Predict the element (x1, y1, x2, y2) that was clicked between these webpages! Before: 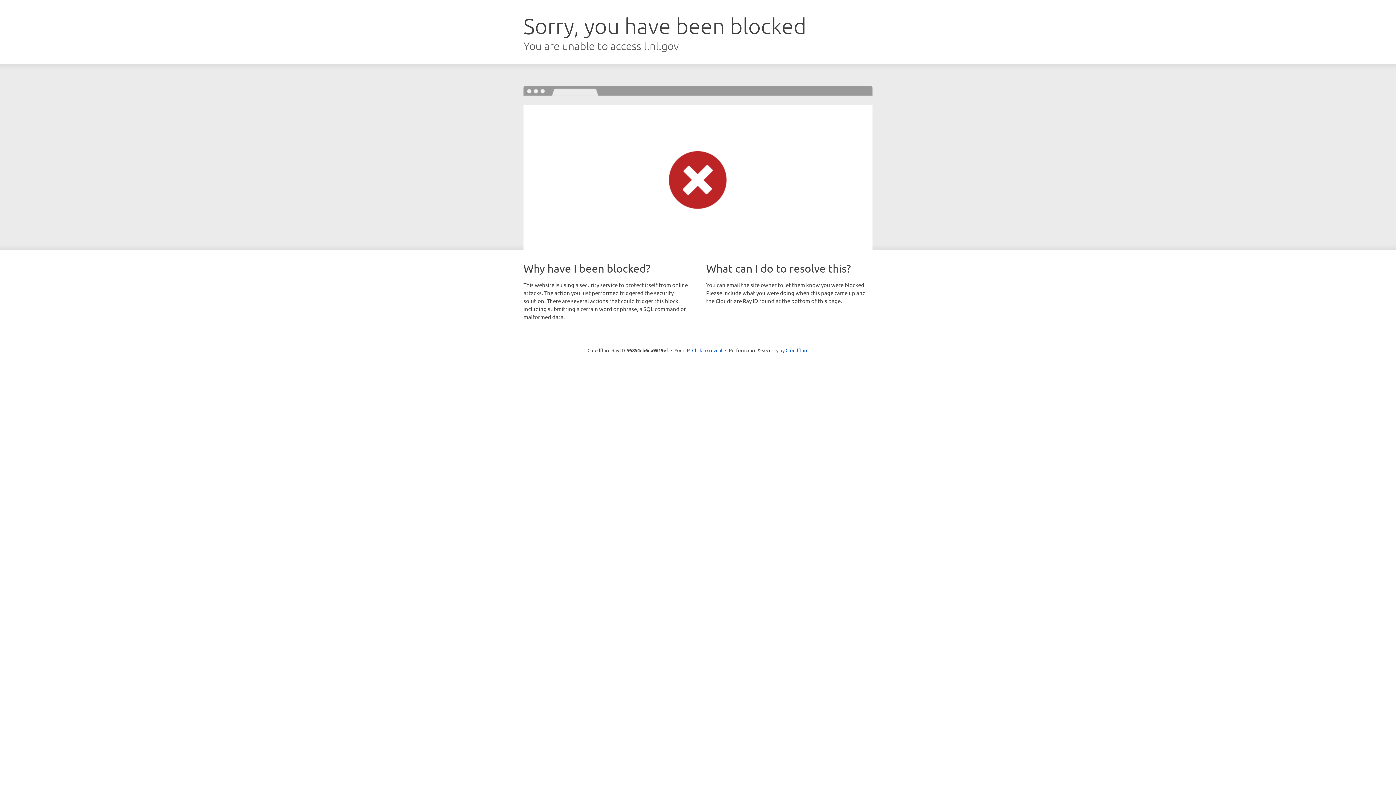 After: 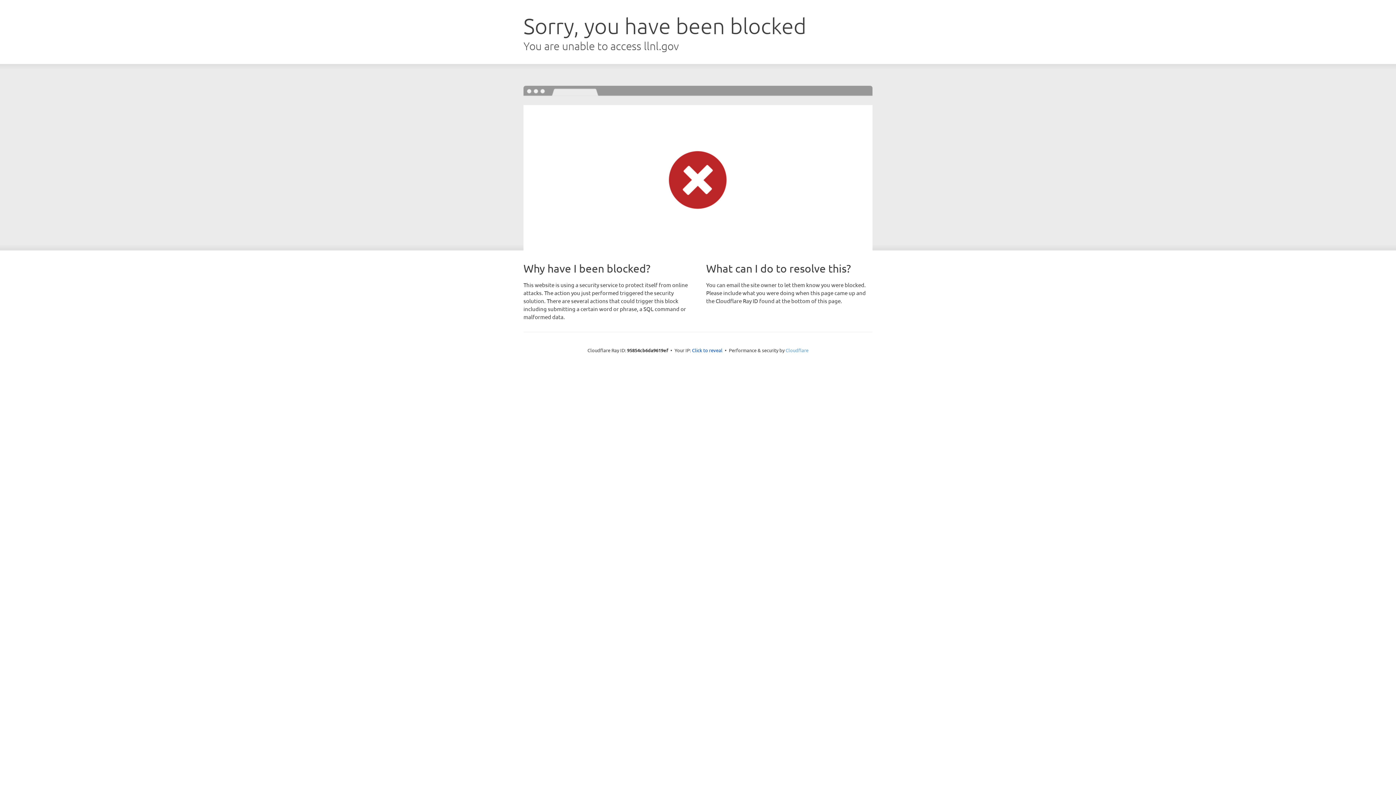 Action: label: Cloudflare bbox: (785, 347, 808, 353)